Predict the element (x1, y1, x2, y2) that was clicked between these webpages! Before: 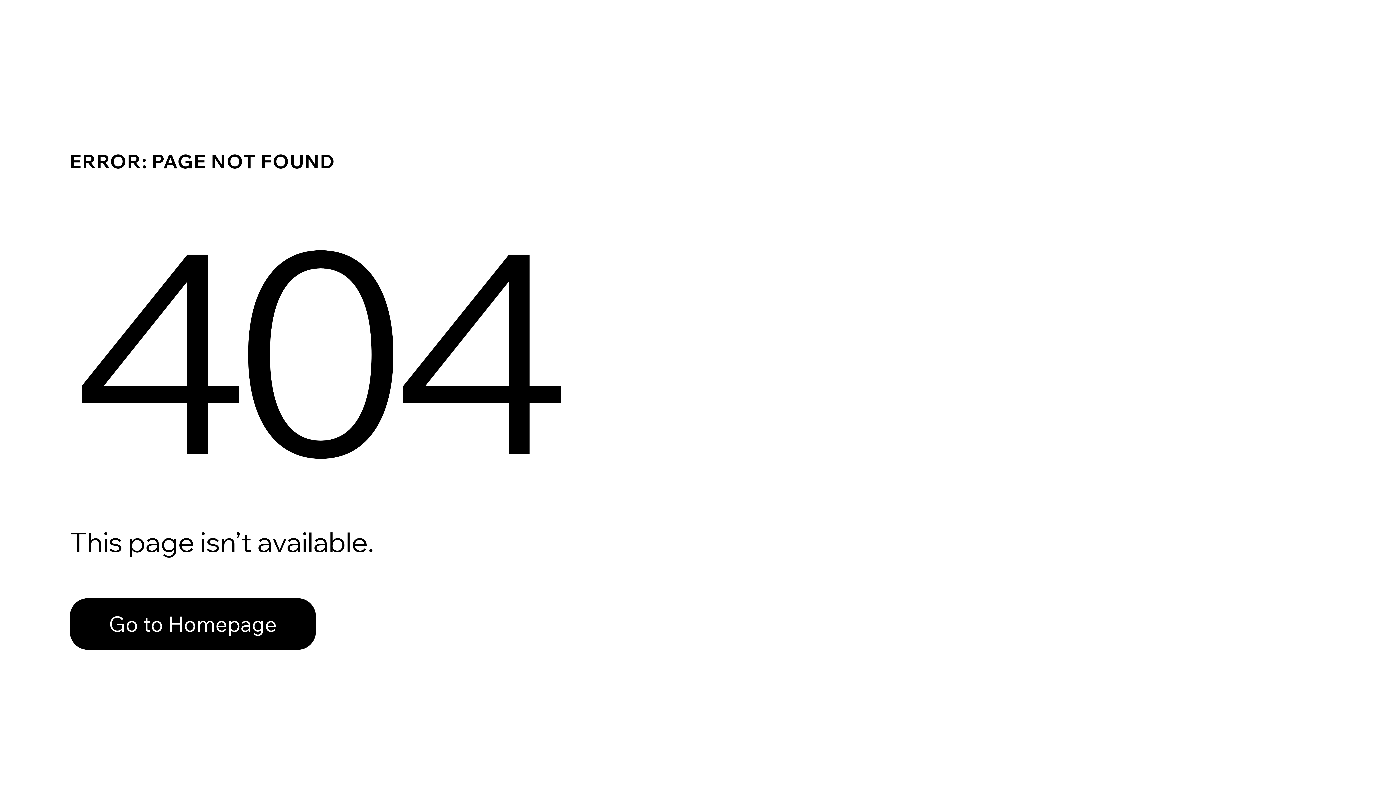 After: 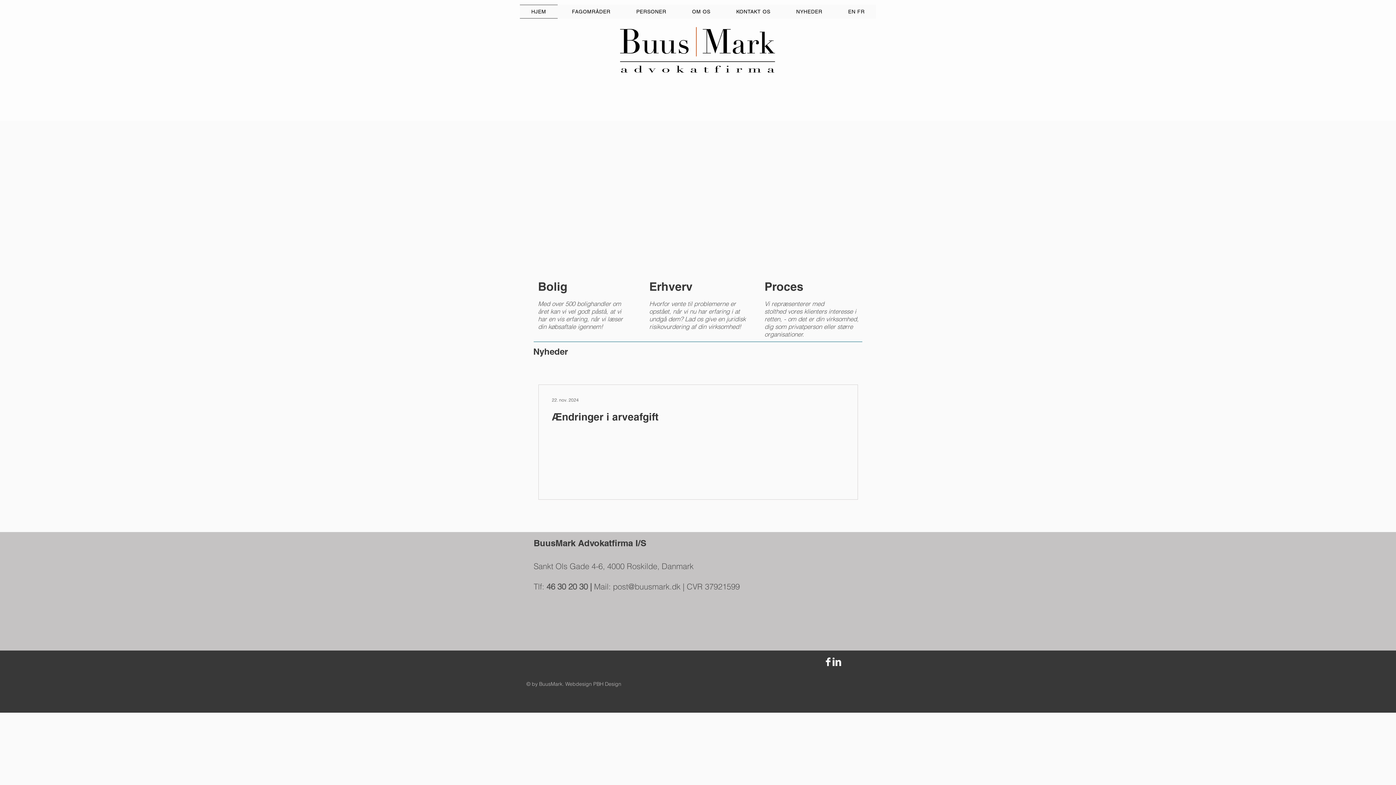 Action: label: Go to Homepage bbox: (69, 598, 316, 650)